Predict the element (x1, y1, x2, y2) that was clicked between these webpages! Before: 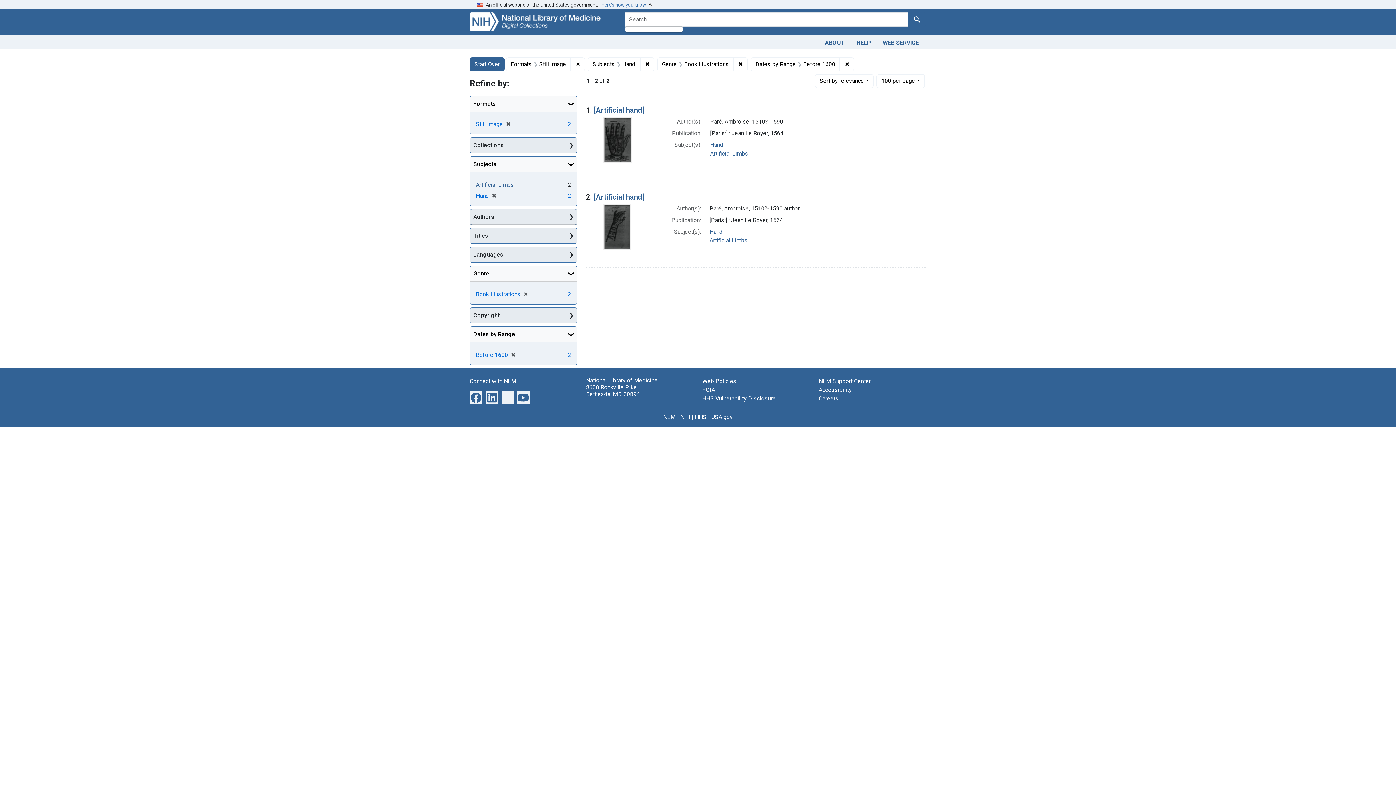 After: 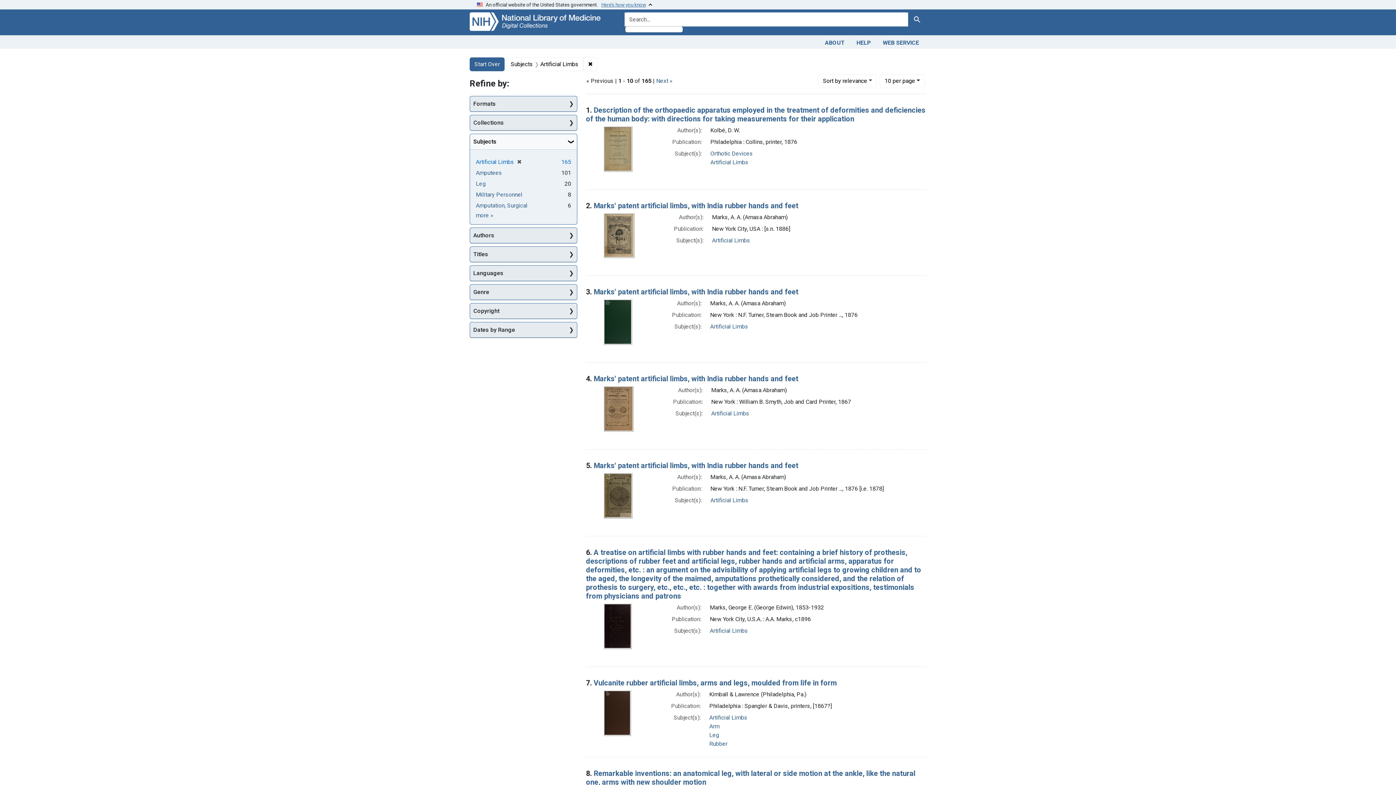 Action: bbox: (709, 236, 747, 243) label: Artificial Limbs